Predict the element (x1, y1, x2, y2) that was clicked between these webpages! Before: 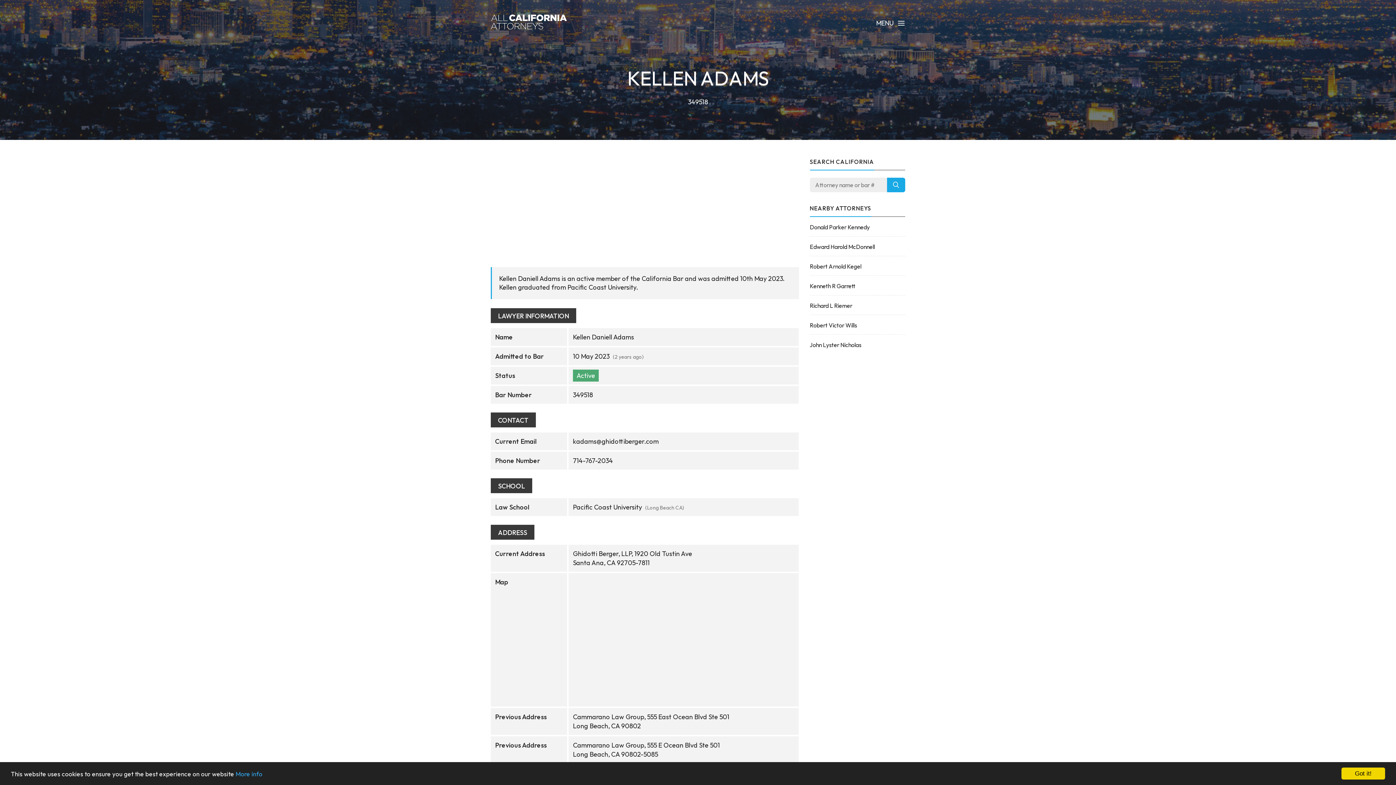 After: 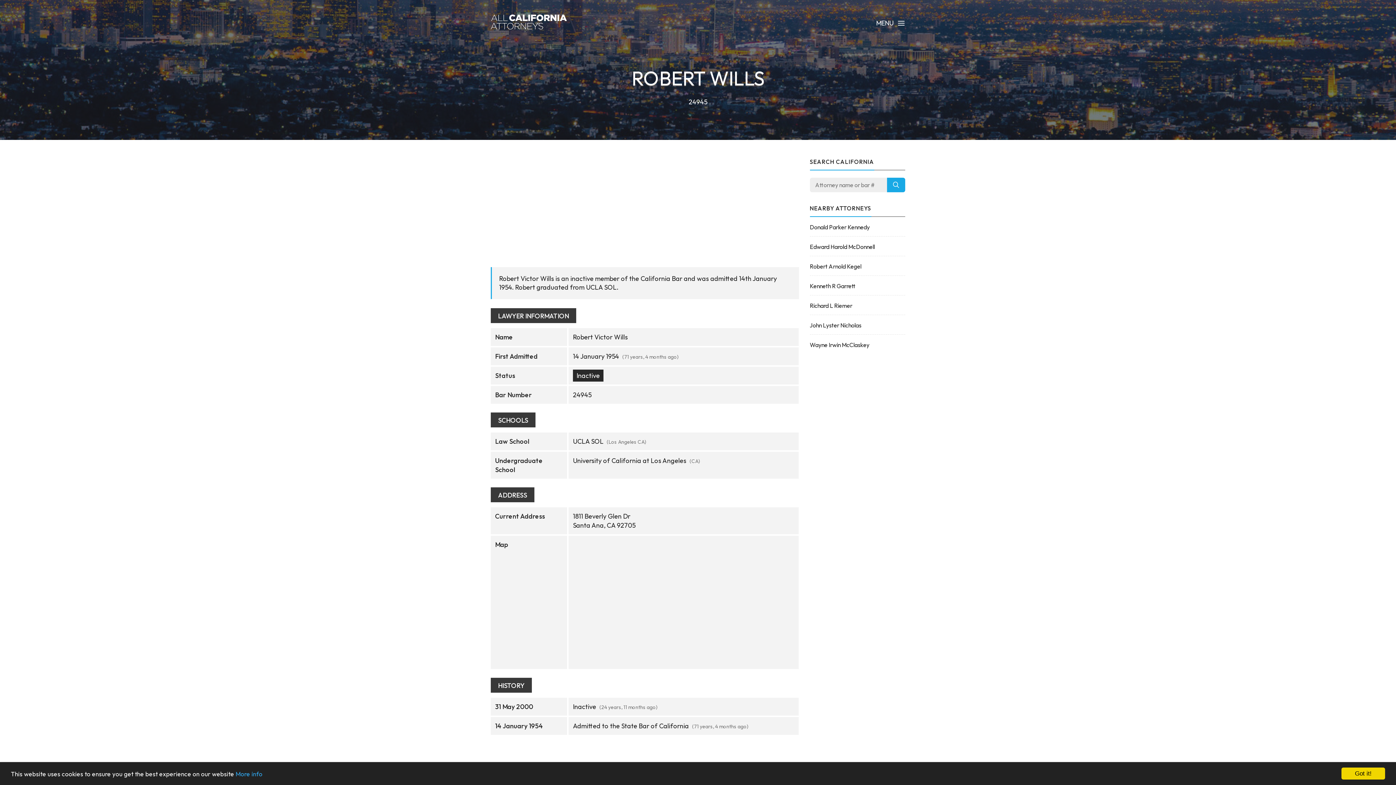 Action: bbox: (810, 321, 905, 329) label: Robert Victor Wills